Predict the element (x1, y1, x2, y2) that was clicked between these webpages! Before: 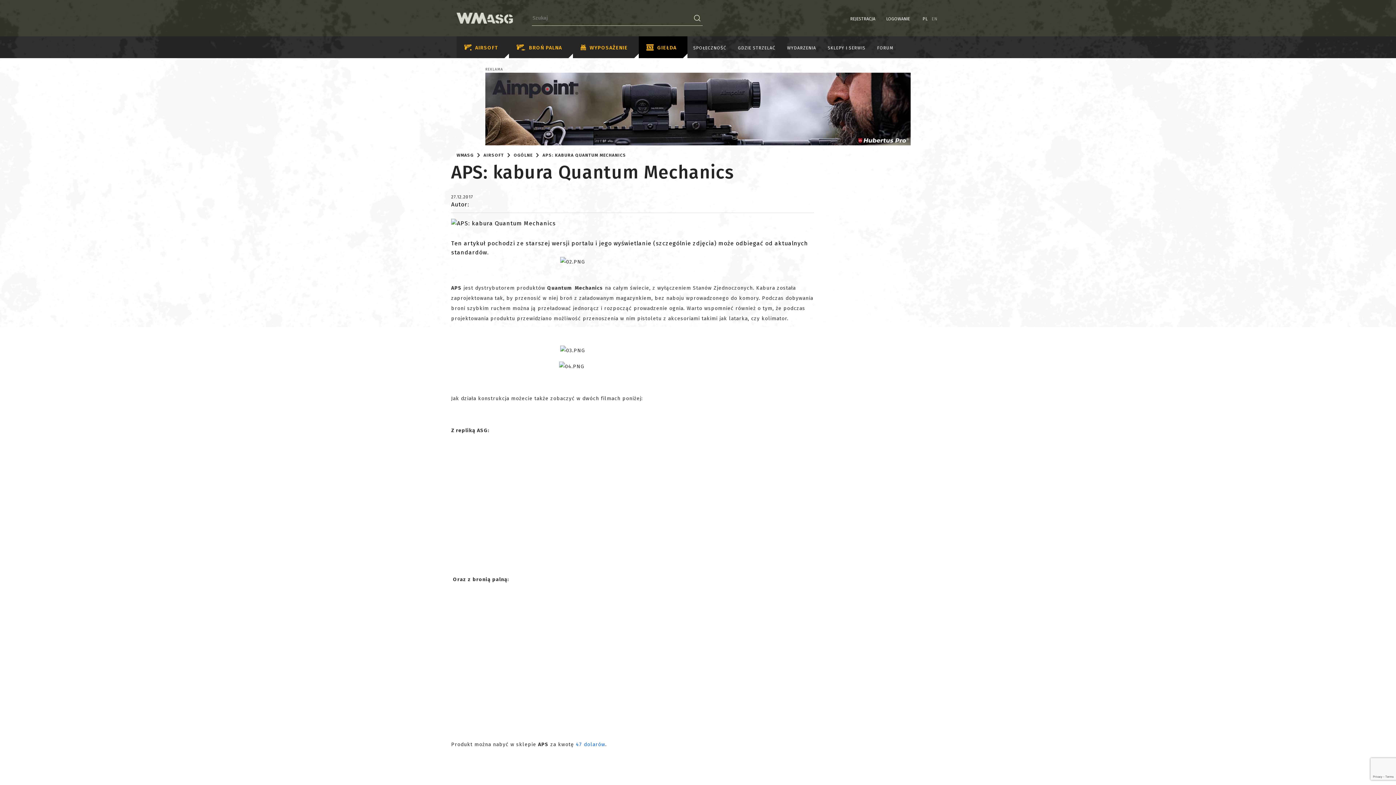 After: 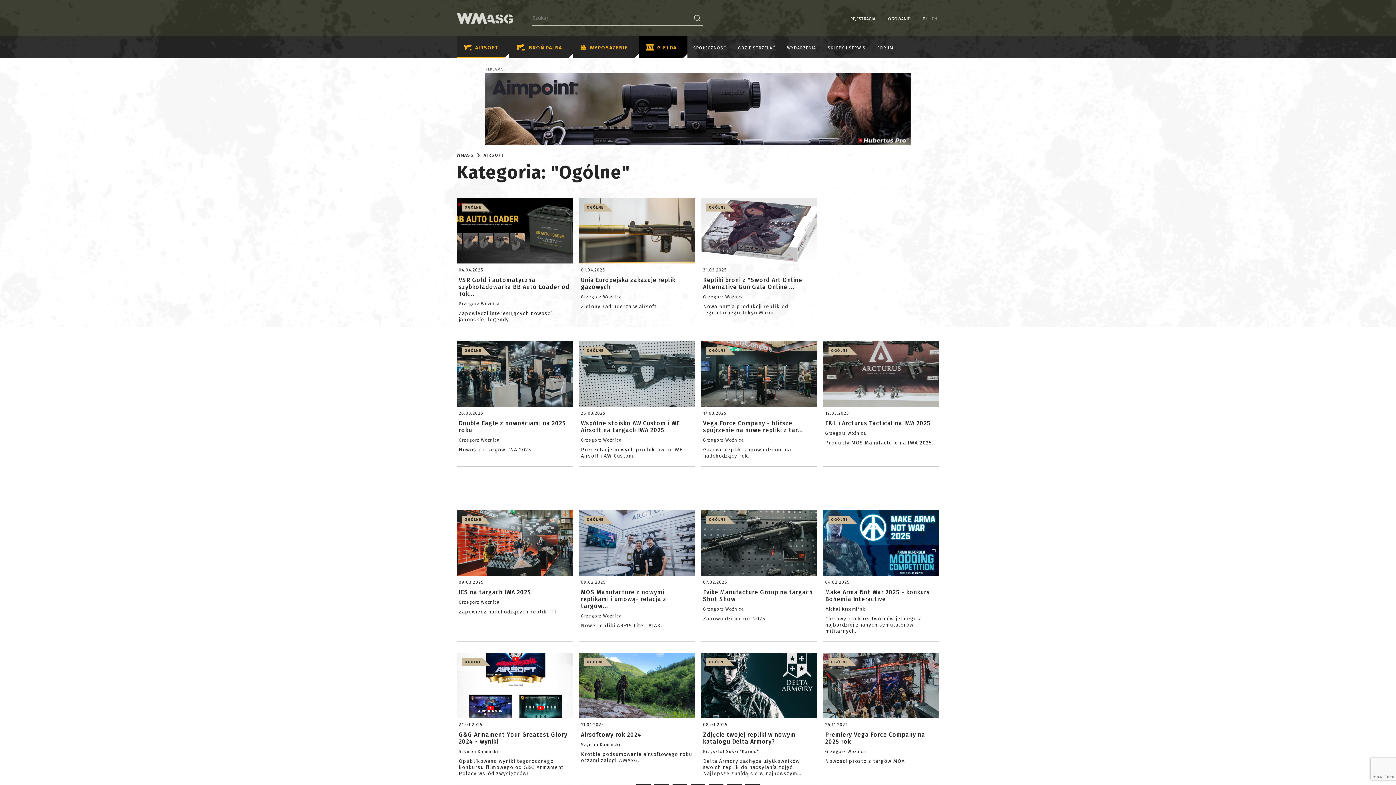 Action: bbox: (513, 152, 532, 157) label: OGÓLNE